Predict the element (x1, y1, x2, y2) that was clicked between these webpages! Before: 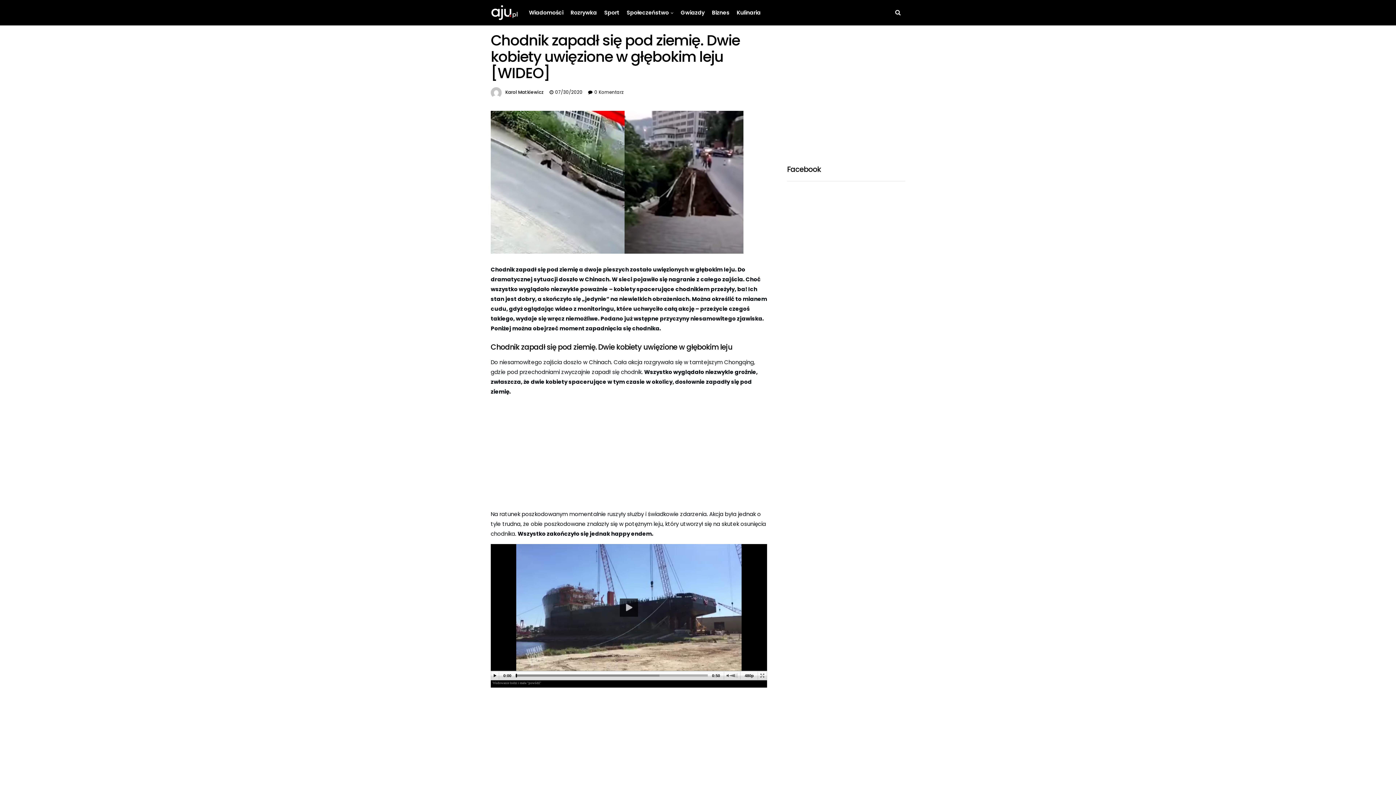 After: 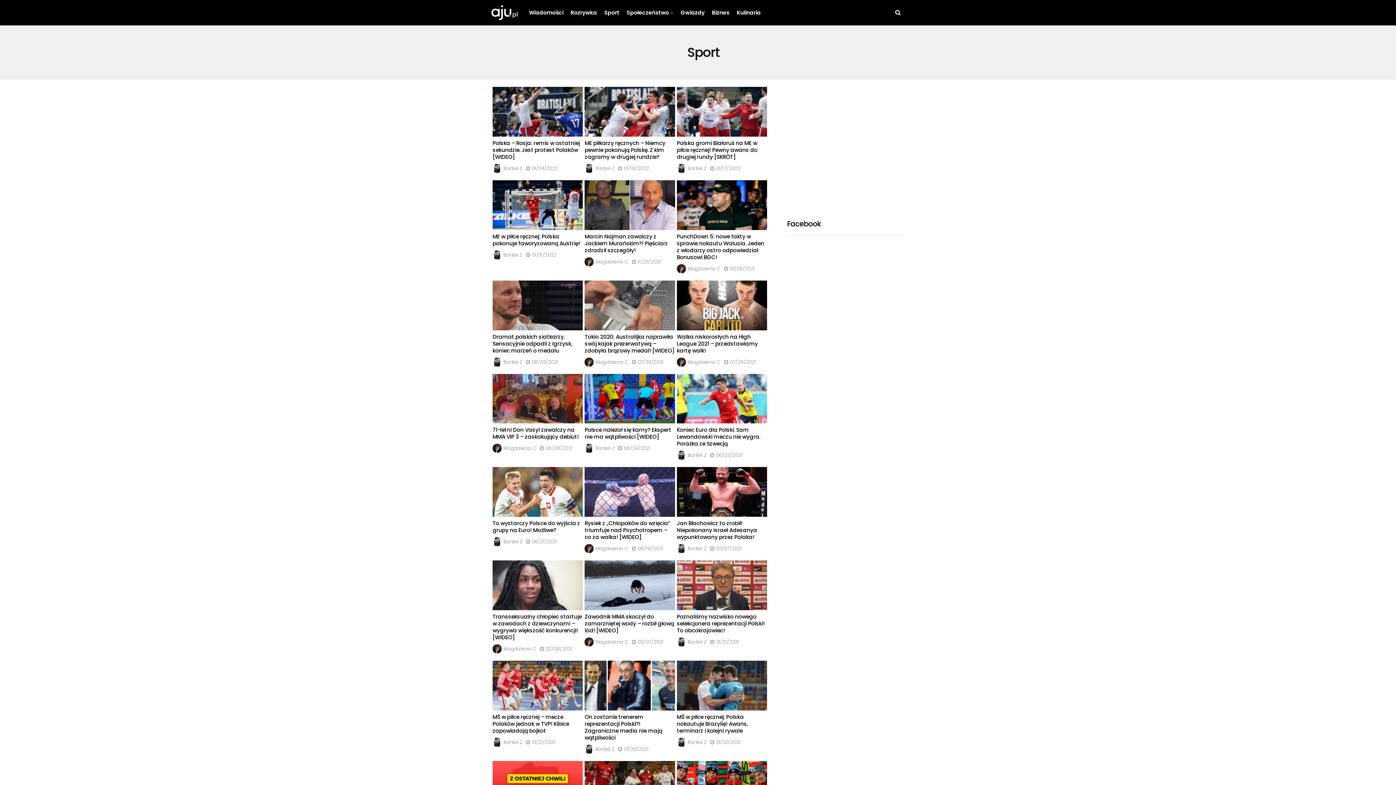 Action: label: Sport bbox: (604, 0, 619, 25)